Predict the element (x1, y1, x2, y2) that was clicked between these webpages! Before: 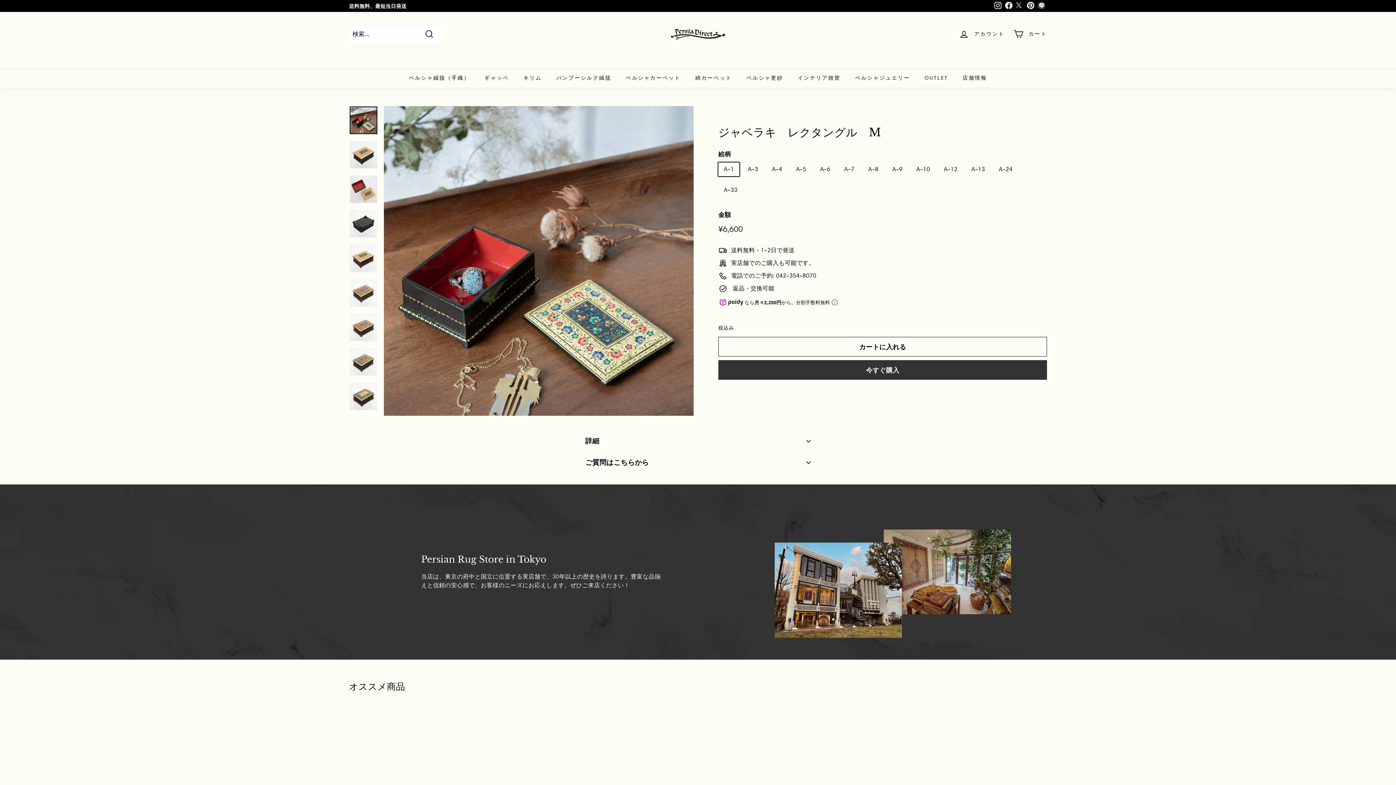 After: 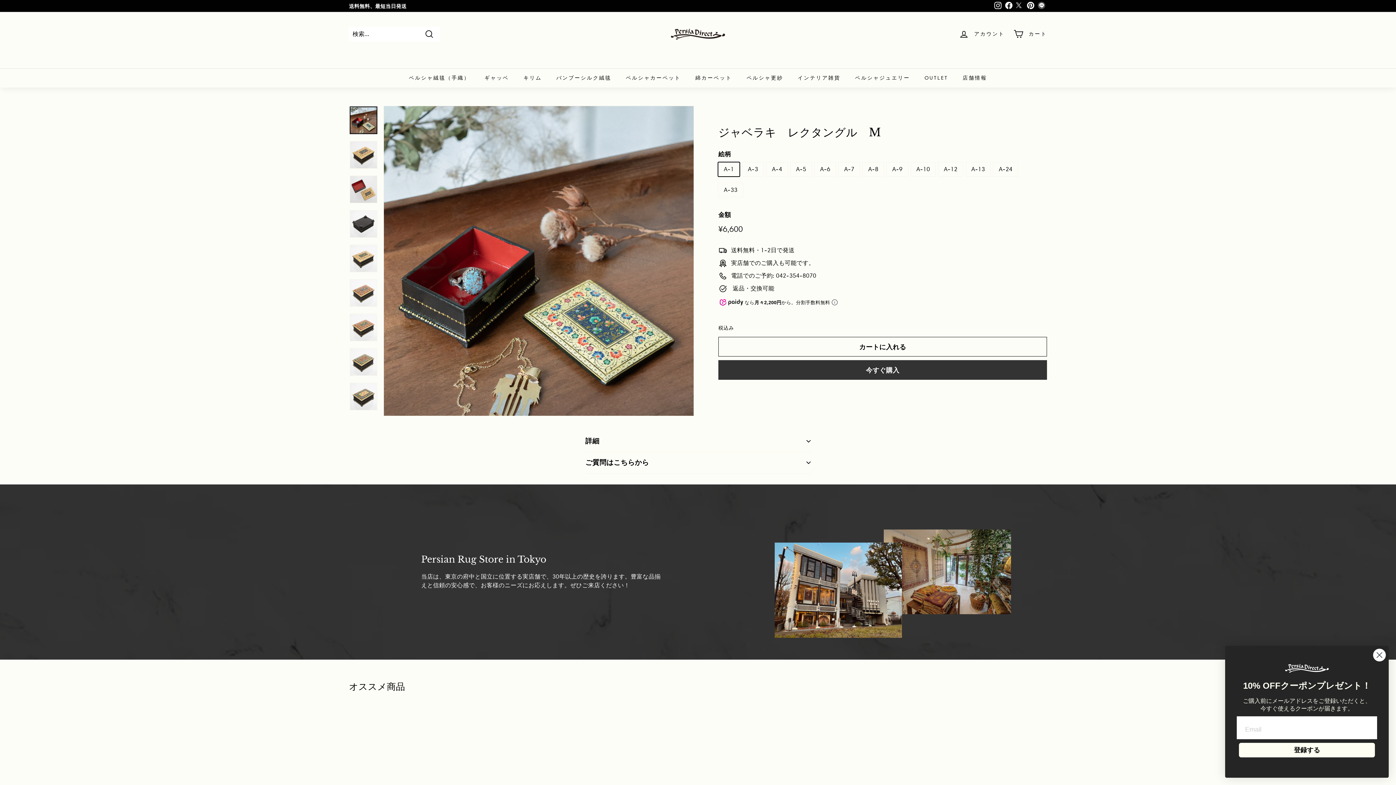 Action: bbox: (1003, 0, 1014, 11) label: Facebook